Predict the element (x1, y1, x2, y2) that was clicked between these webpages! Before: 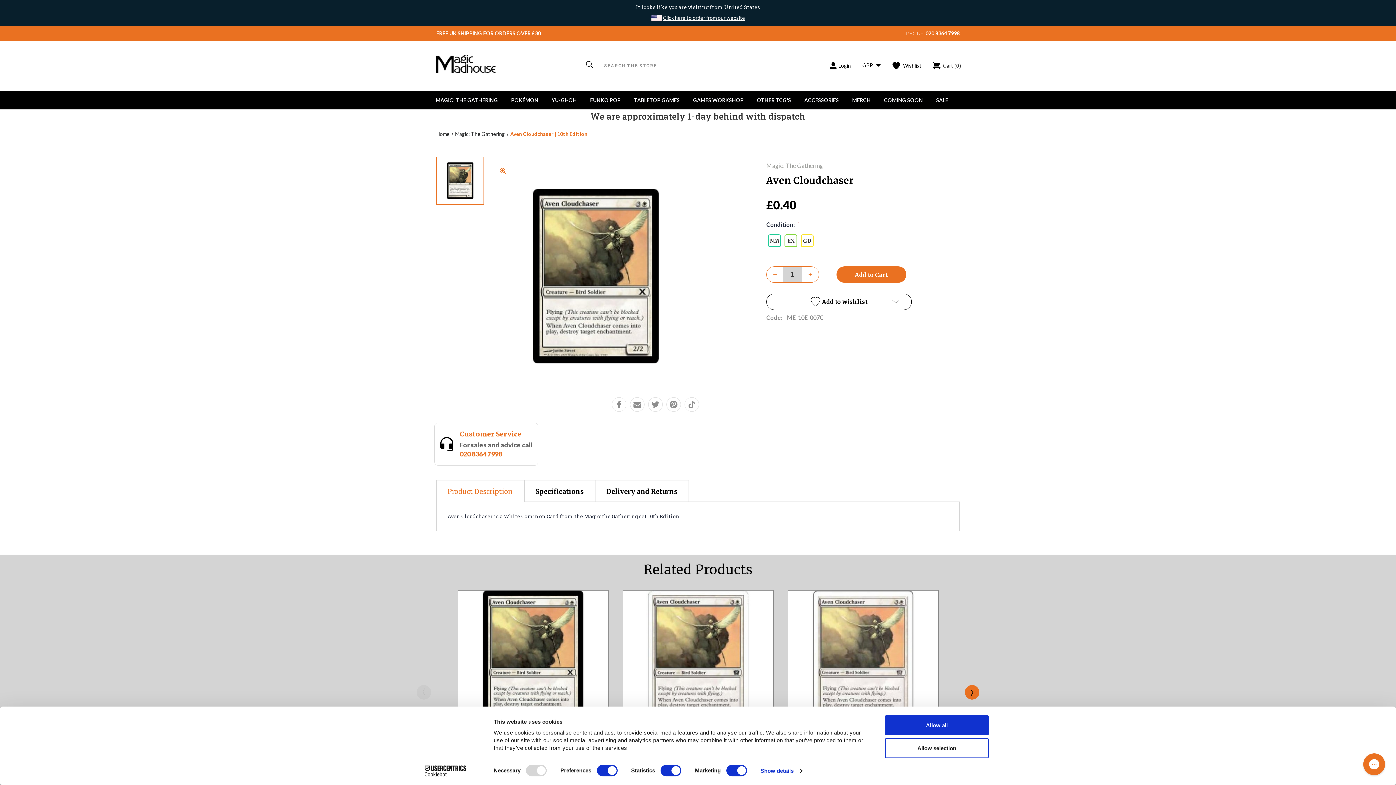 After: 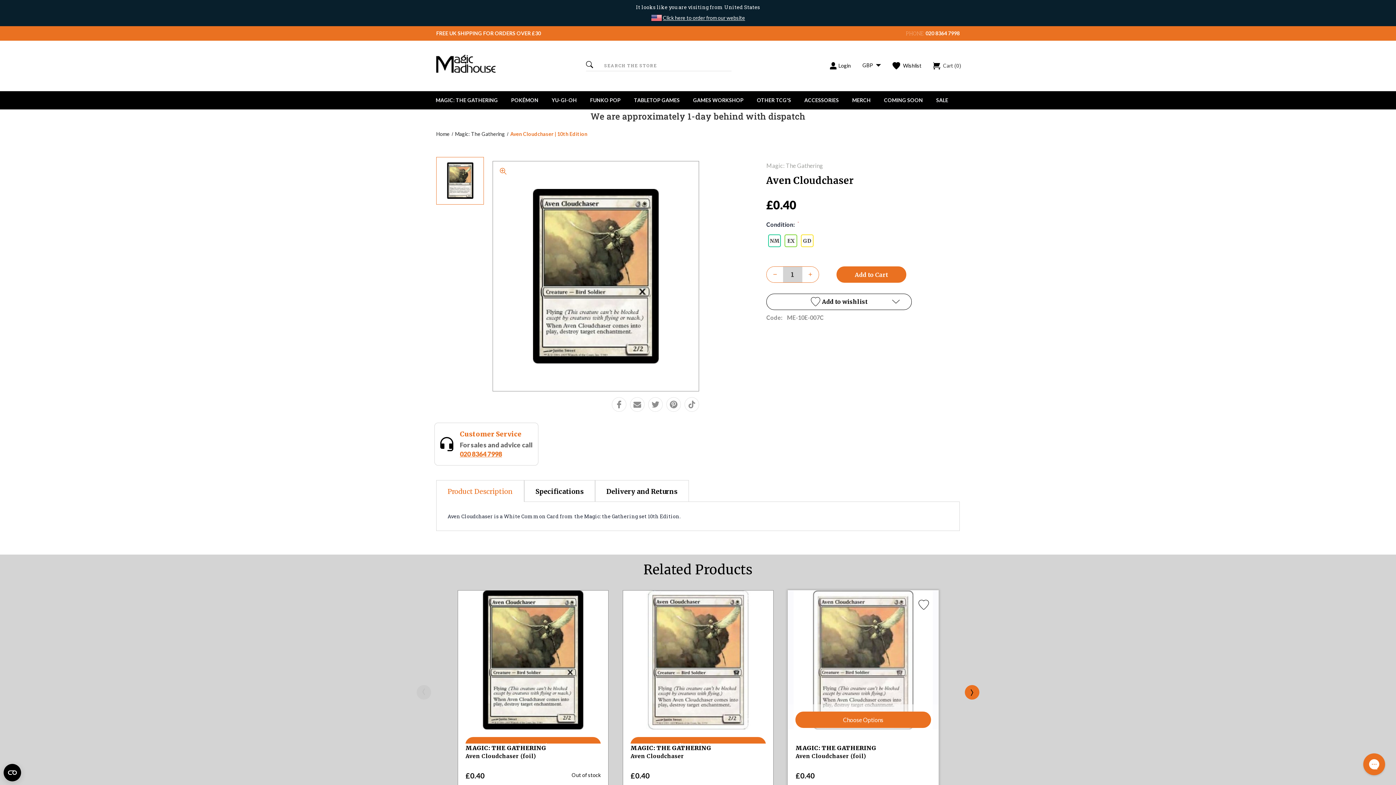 Action: bbox: (885, 715, 989, 735) label: Allow all